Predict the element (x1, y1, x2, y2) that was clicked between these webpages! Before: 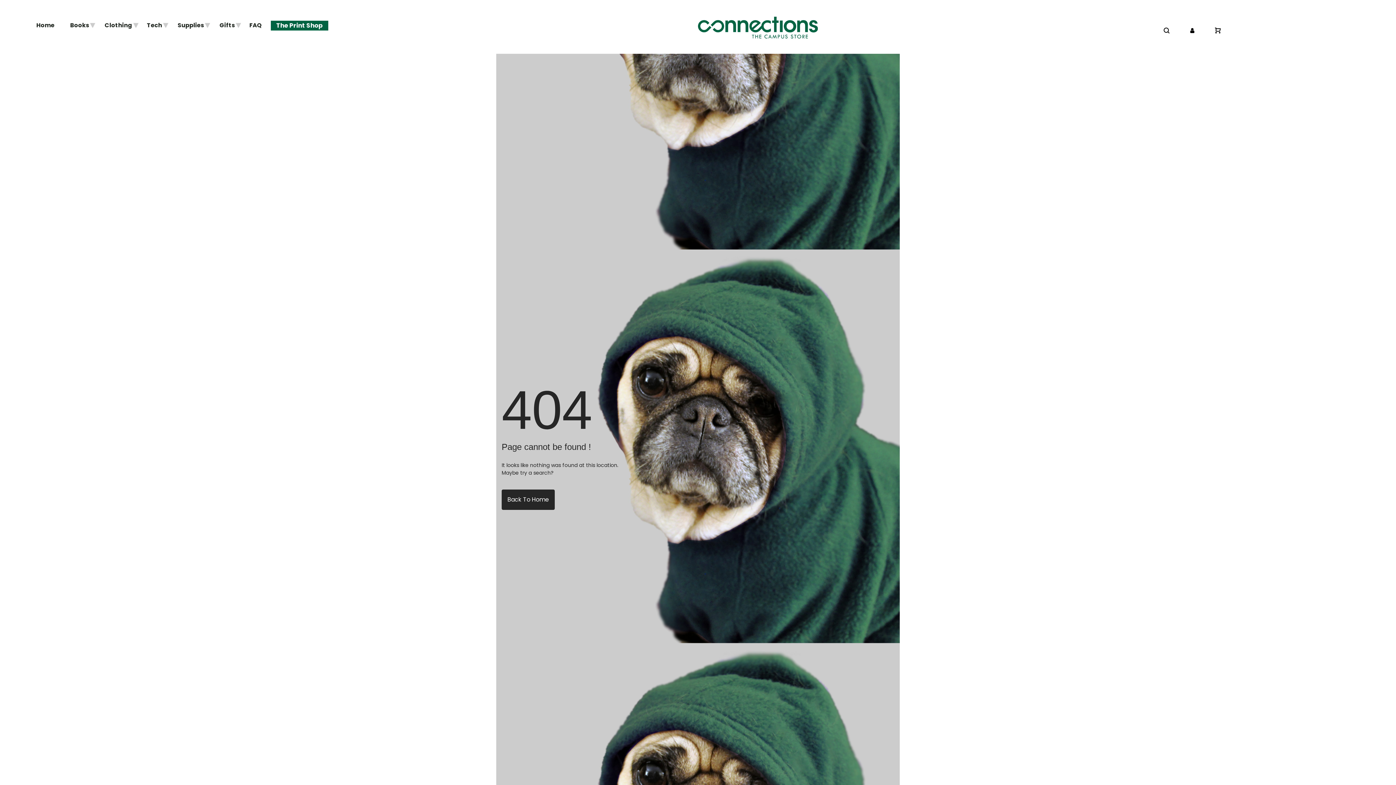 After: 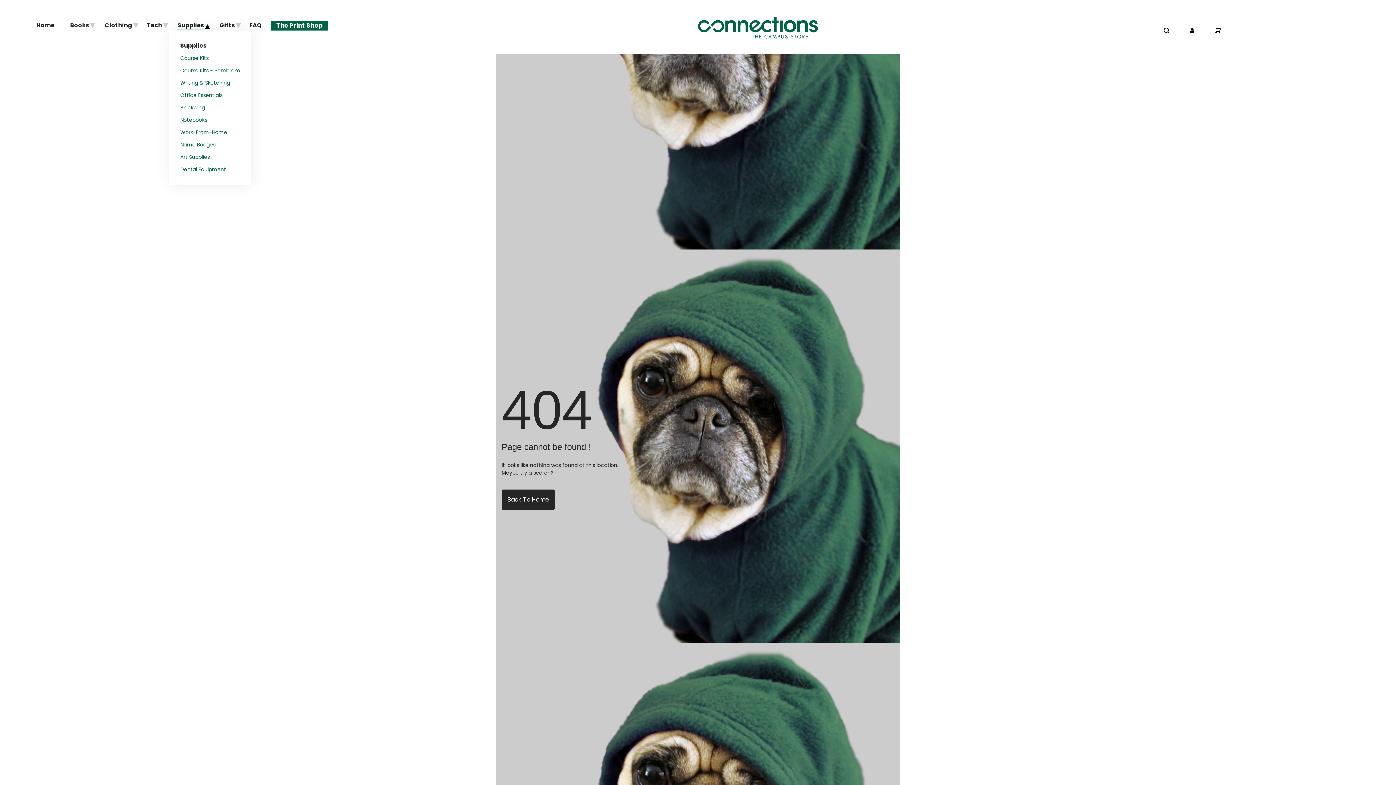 Action: bbox: (171, 20, 209, 30) label:  Supplies